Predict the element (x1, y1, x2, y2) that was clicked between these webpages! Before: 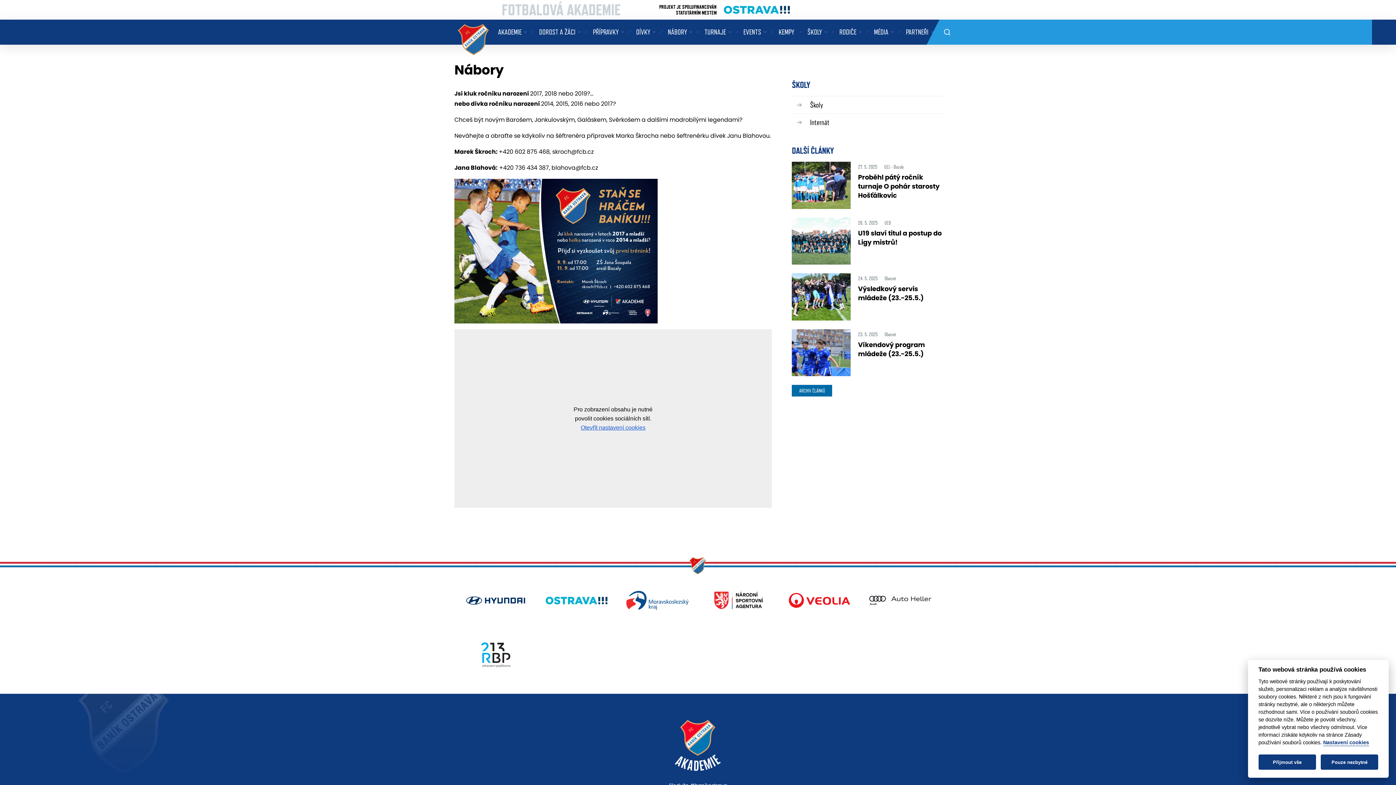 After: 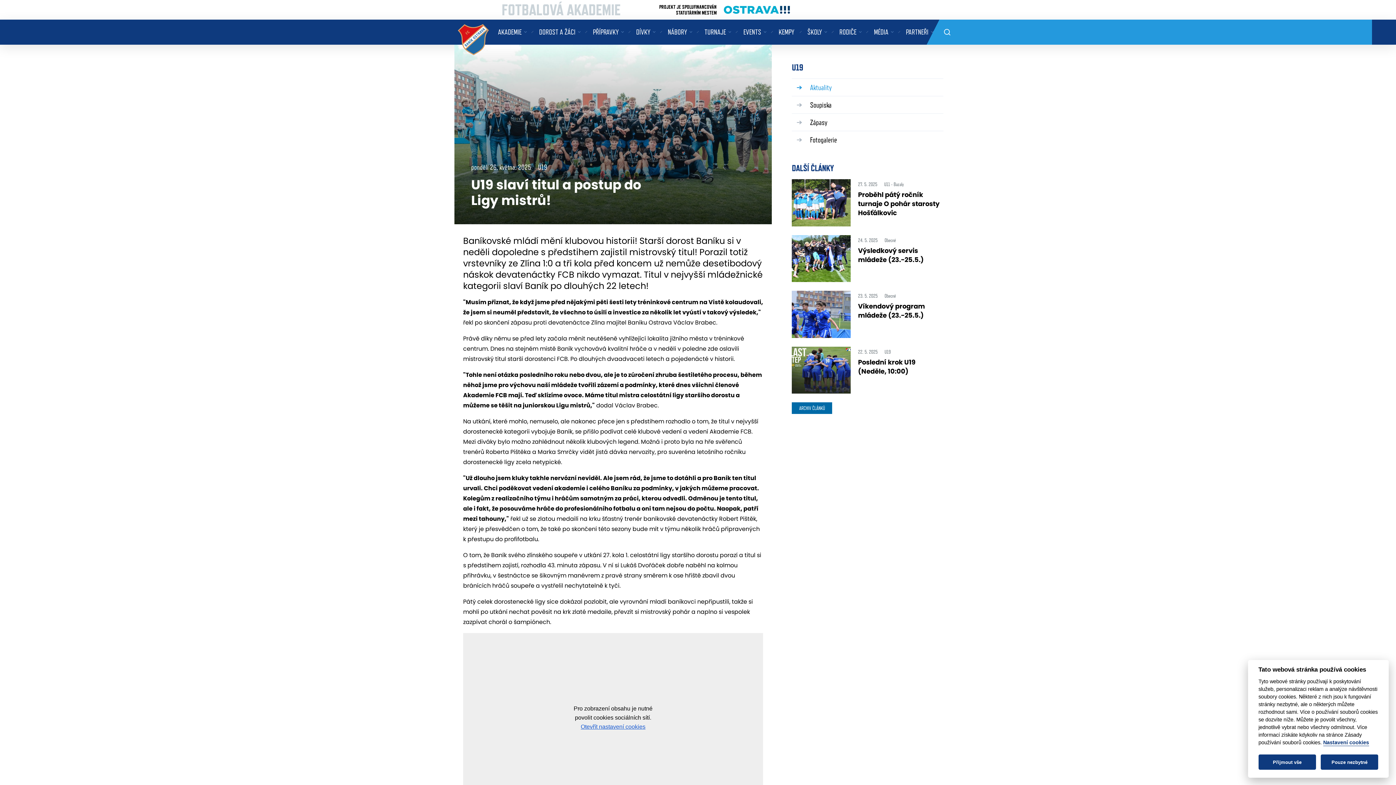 Action: bbox: (792, 217, 943, 264) label: 26. 5. 2025 U19
U19 slaví titul a postup do Ligy mistrů!